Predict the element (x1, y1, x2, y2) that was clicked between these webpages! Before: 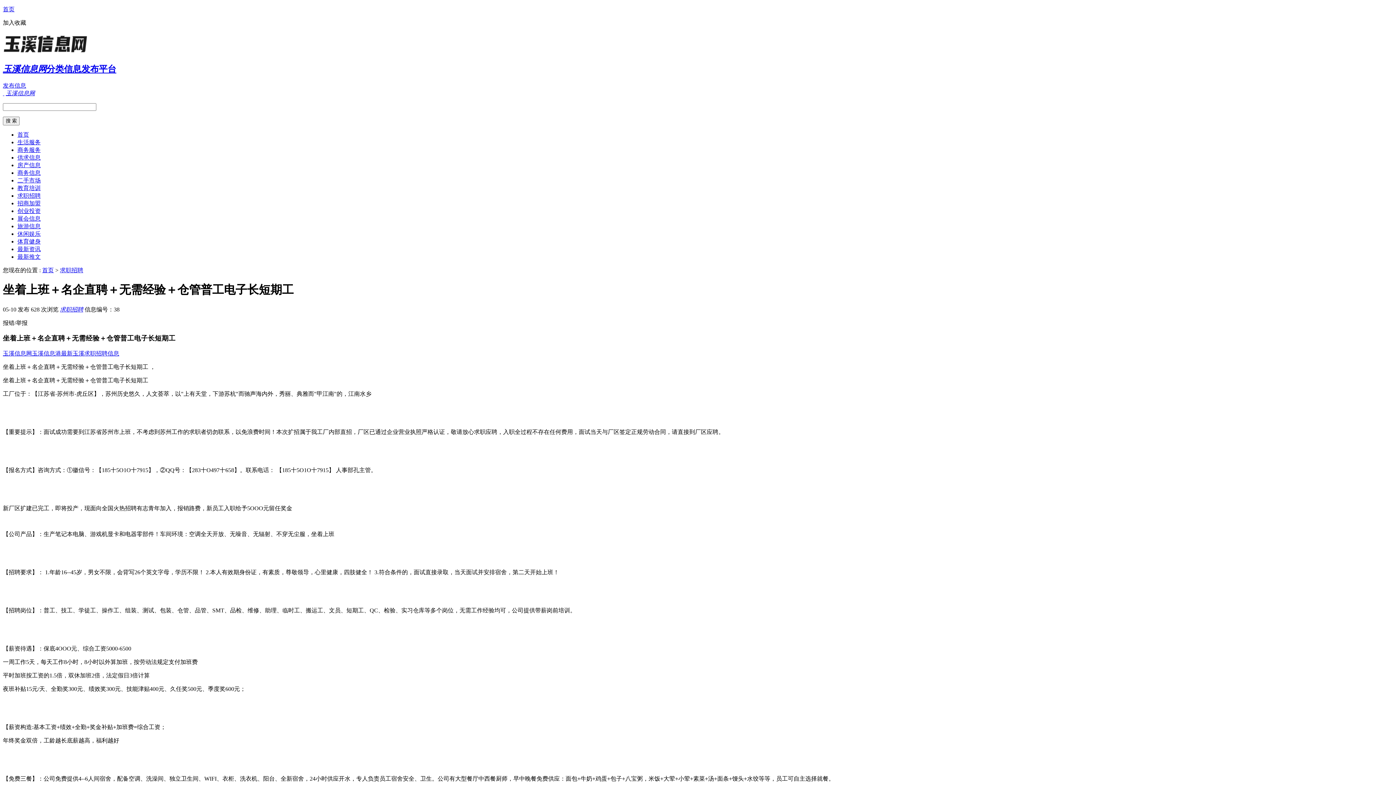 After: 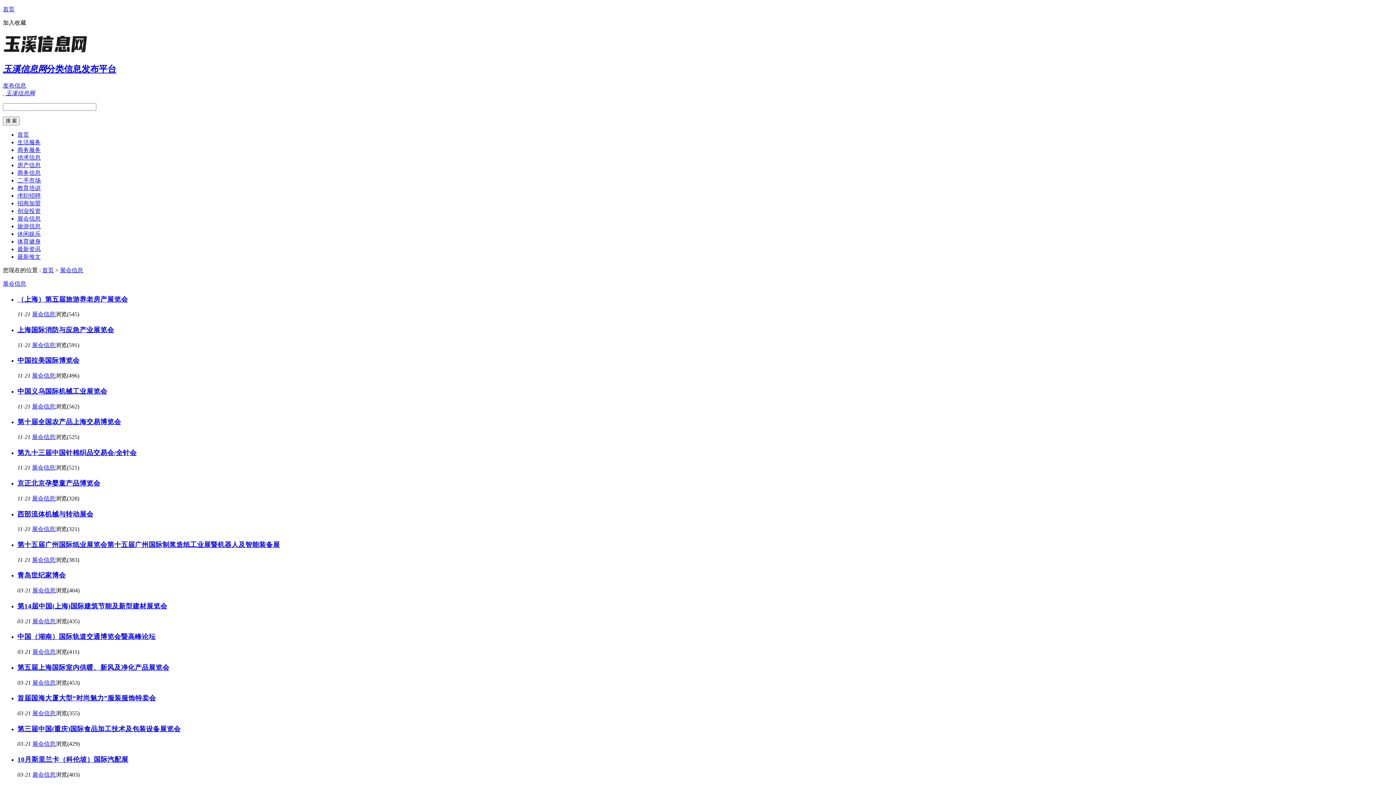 Action: bbox: (17, 215, 40, 221) label: 展会信息